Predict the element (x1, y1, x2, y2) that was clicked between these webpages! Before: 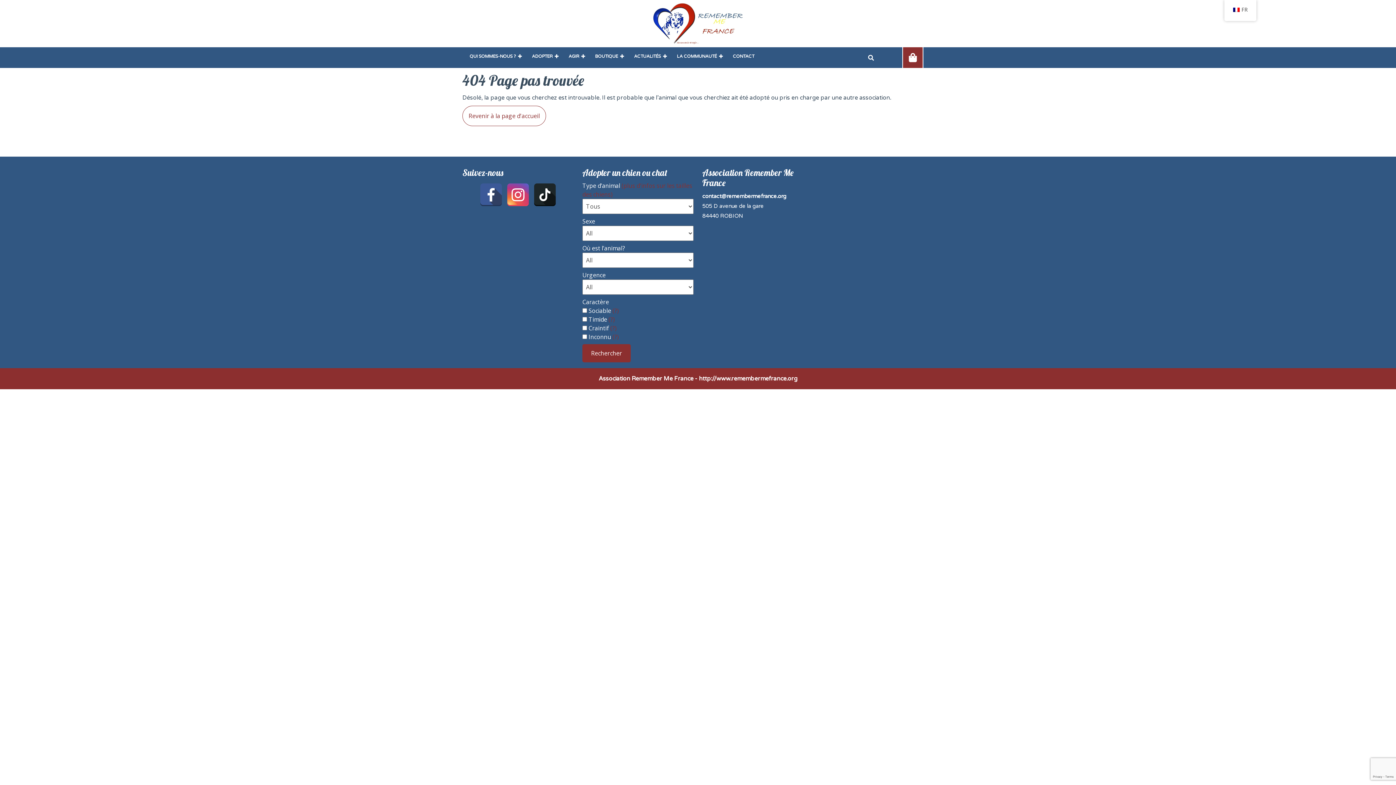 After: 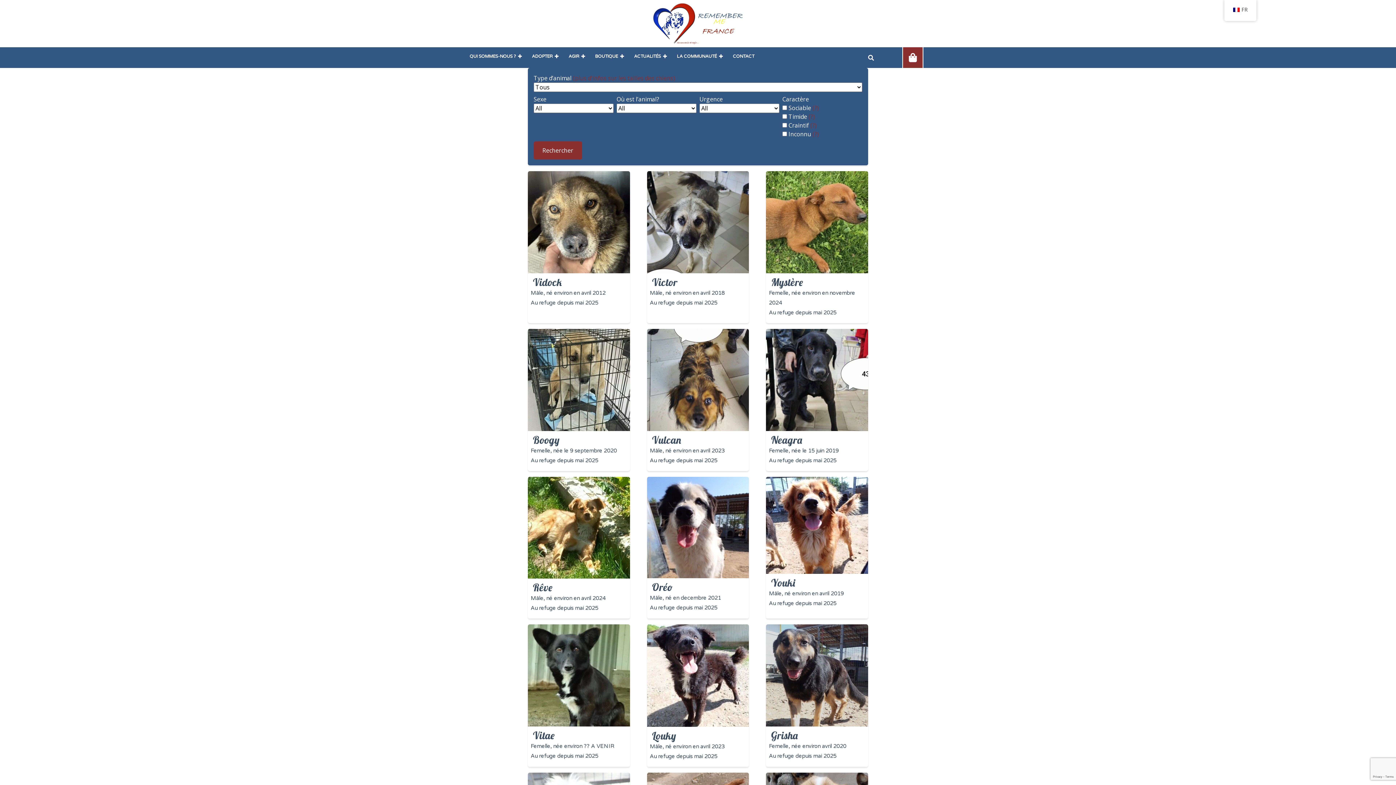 Action: bbox: (582, 344, 630, 362) label: Rechercher